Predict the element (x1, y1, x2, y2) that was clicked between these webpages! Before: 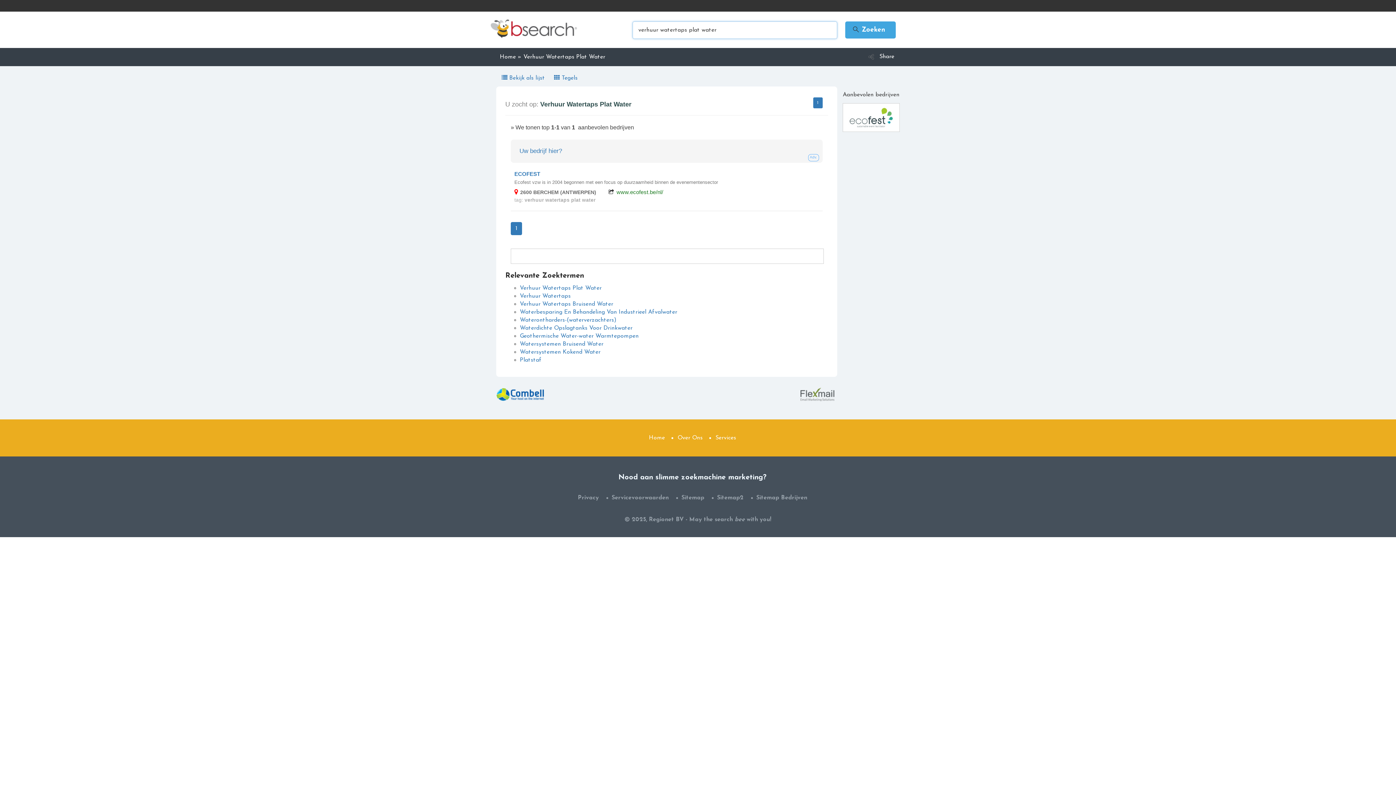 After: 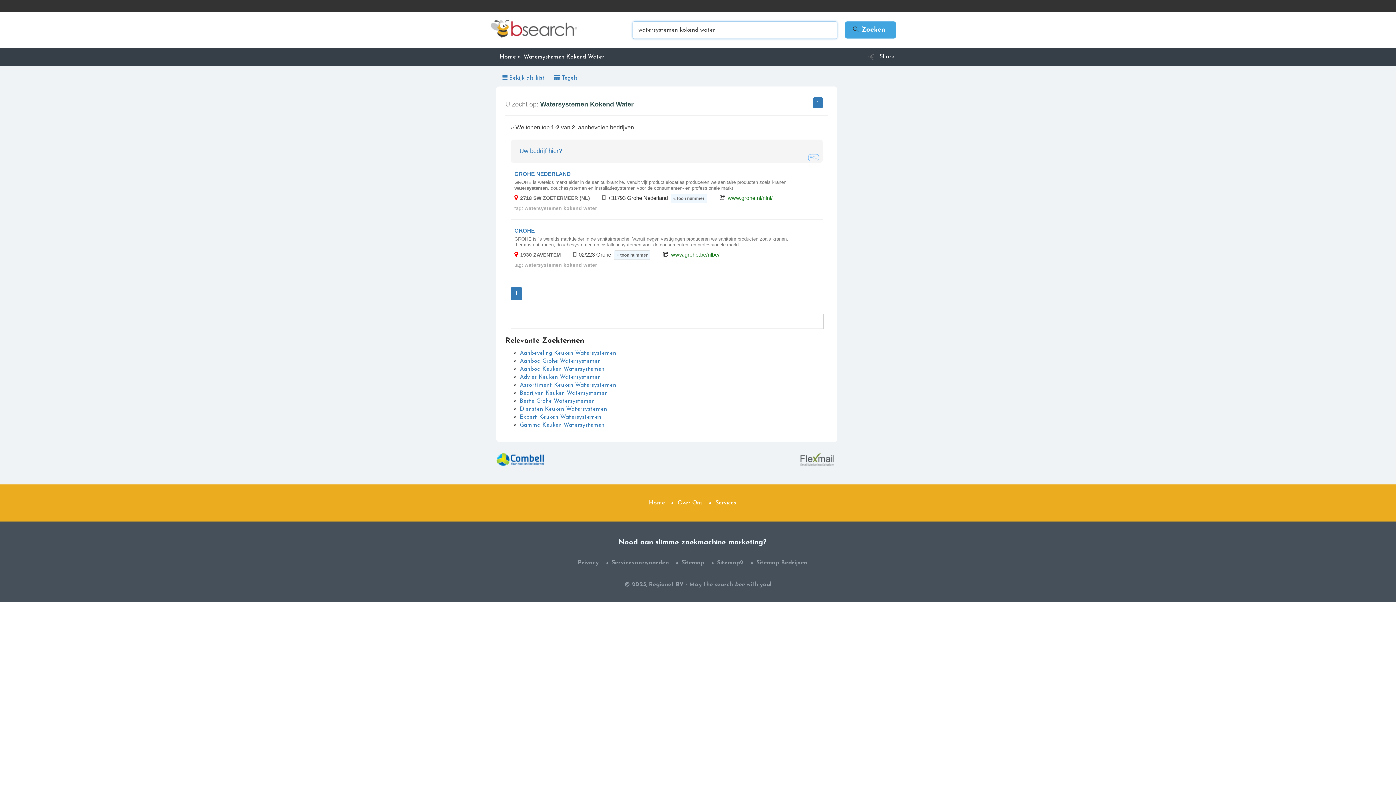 Action: bbox: (520, 349, 600, 355) label: Watersystemen Kokend Water